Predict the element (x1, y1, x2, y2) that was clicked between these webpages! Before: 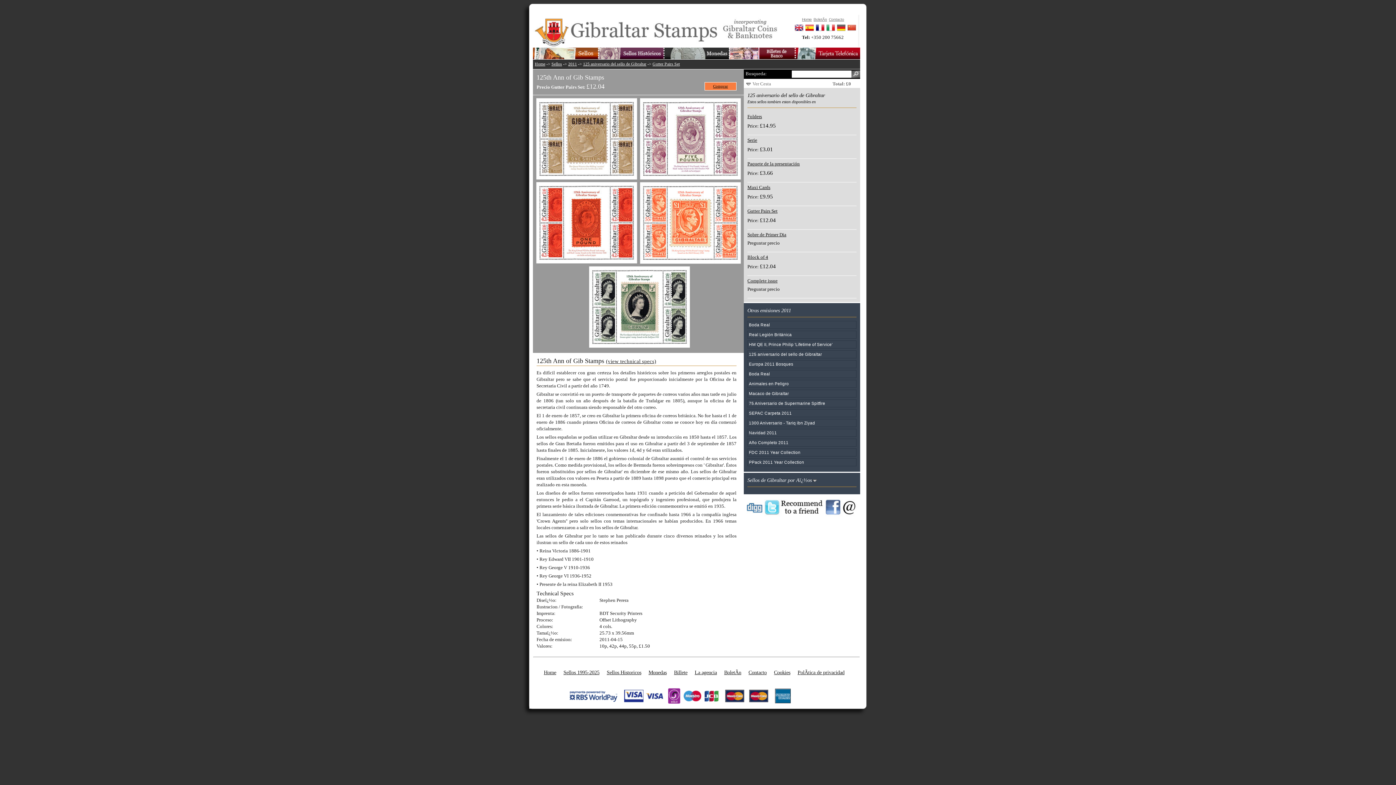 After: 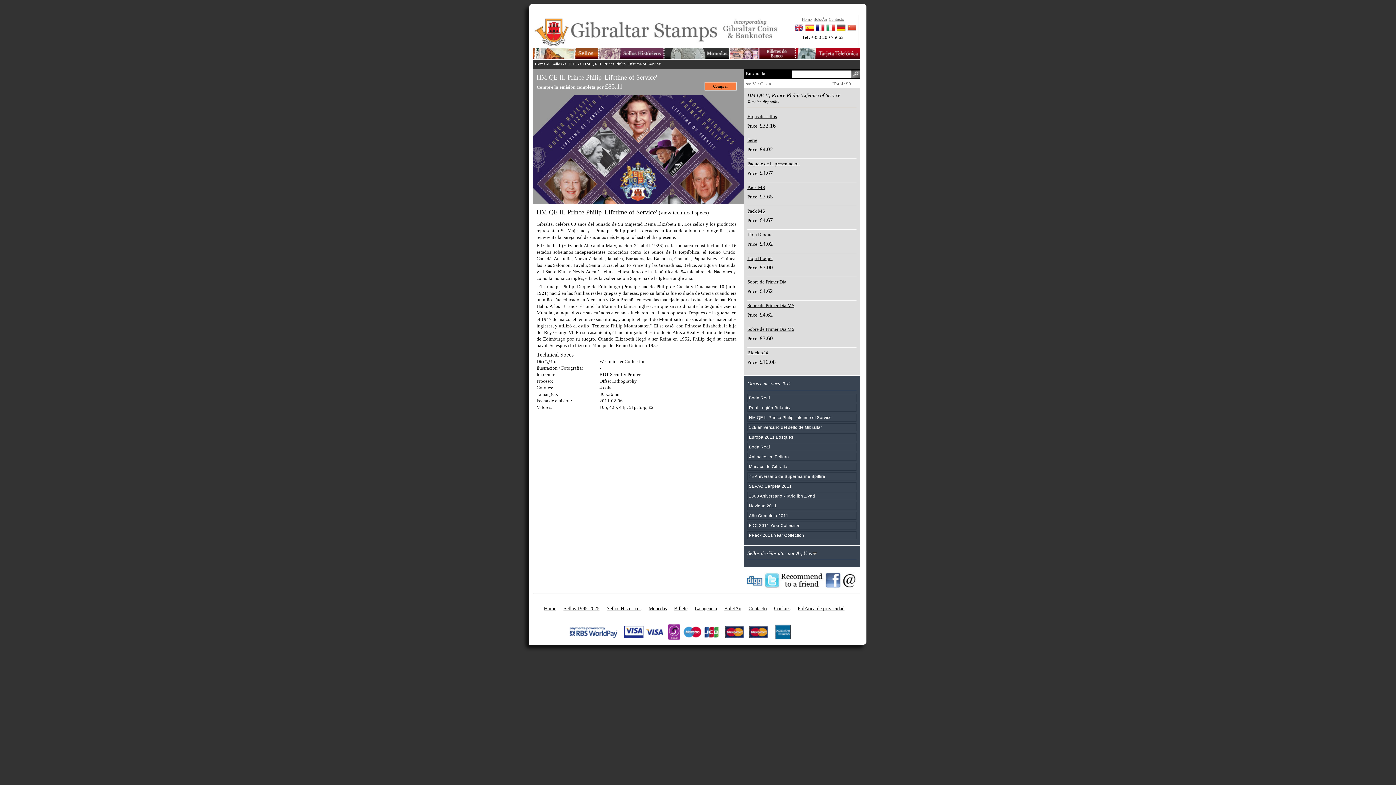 Action: bbox: (749, 342, 832, 346) label: HM QE II, Prince Philip 'Lifetime of Service'